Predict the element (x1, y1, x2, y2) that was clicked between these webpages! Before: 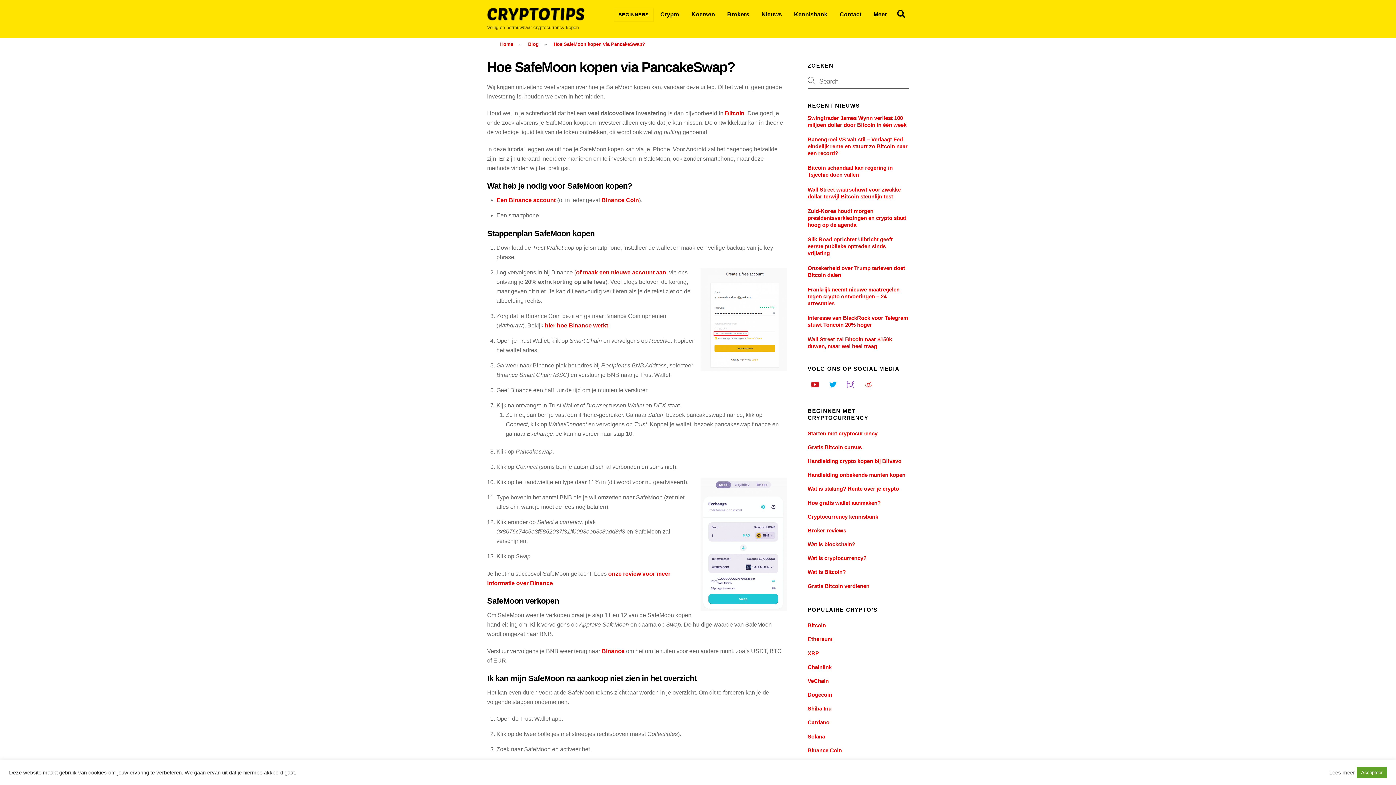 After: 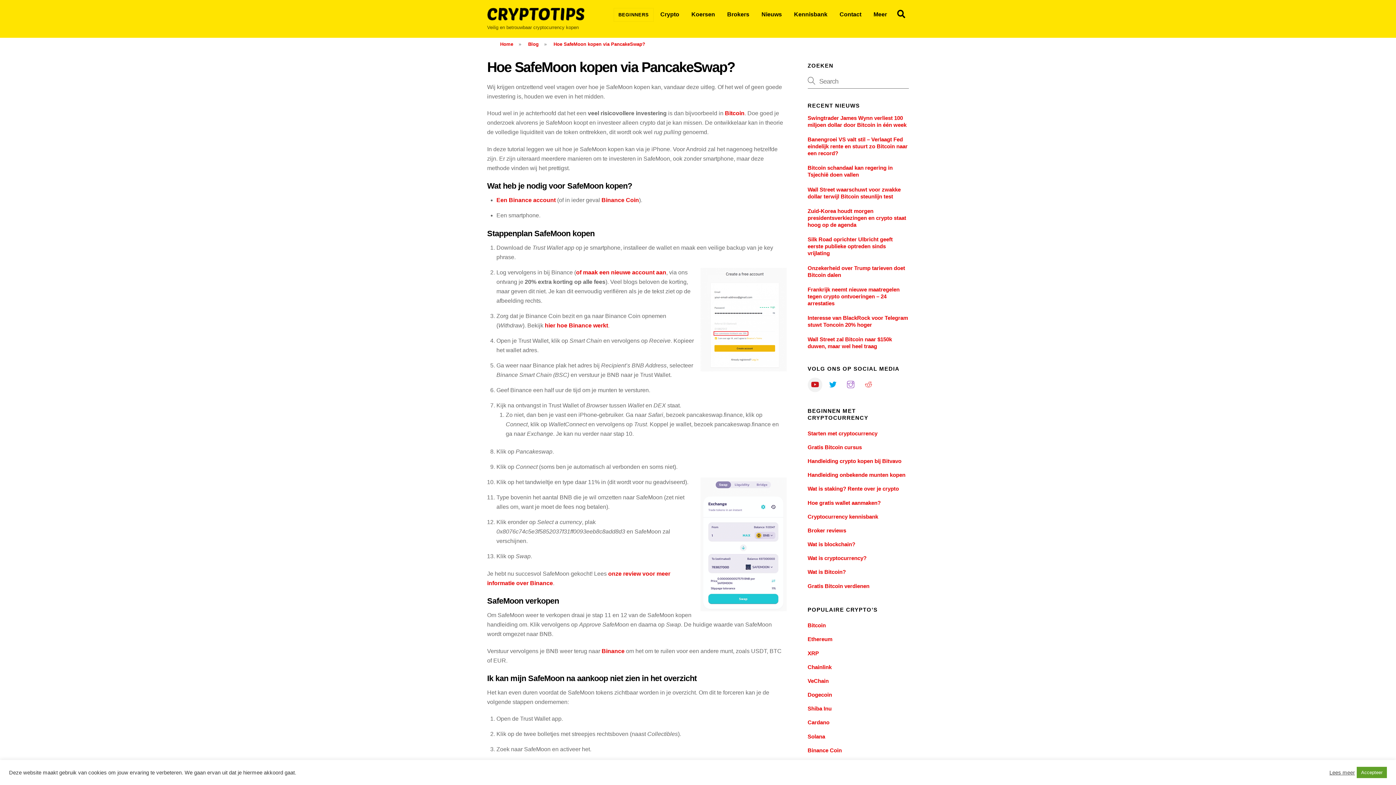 Action: label: youtube bbox: (807, 381, 822, 387)